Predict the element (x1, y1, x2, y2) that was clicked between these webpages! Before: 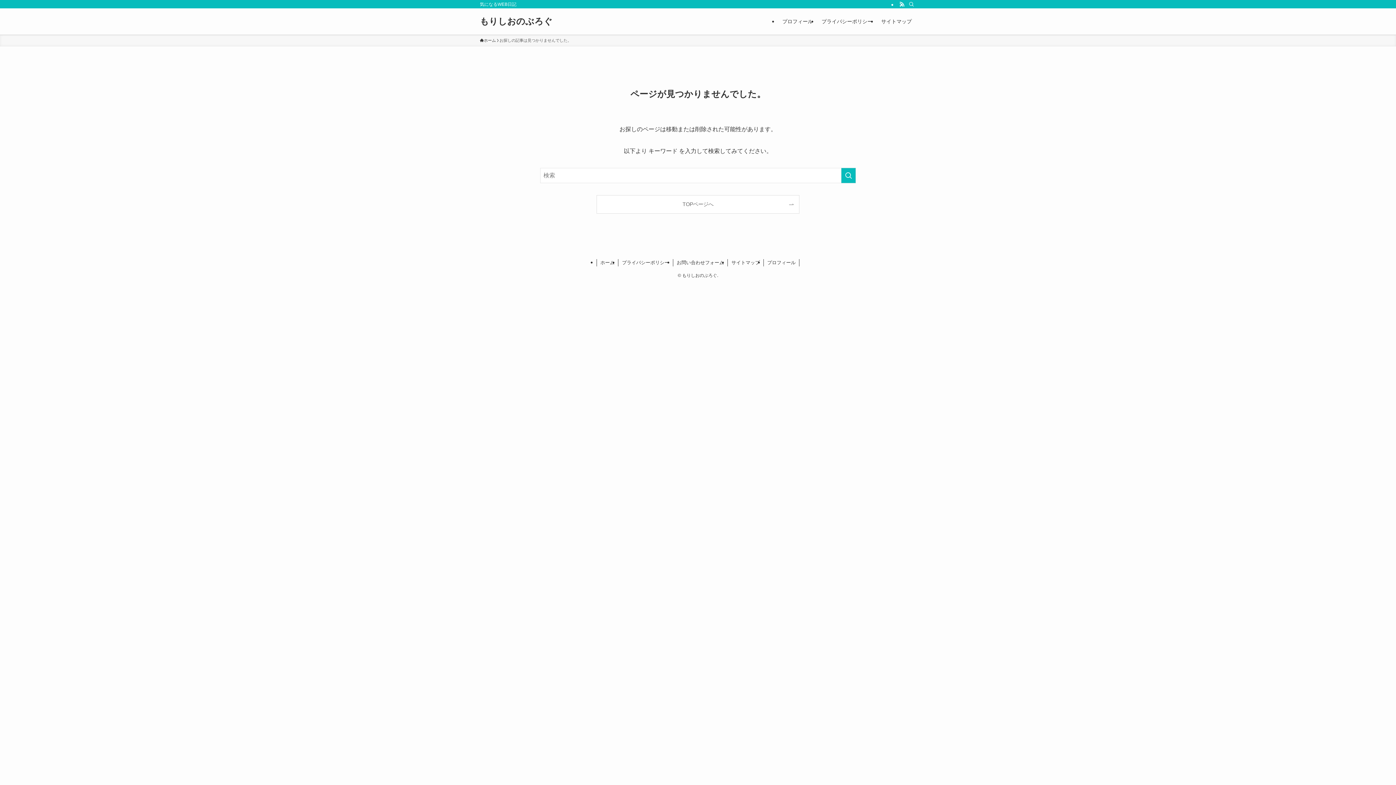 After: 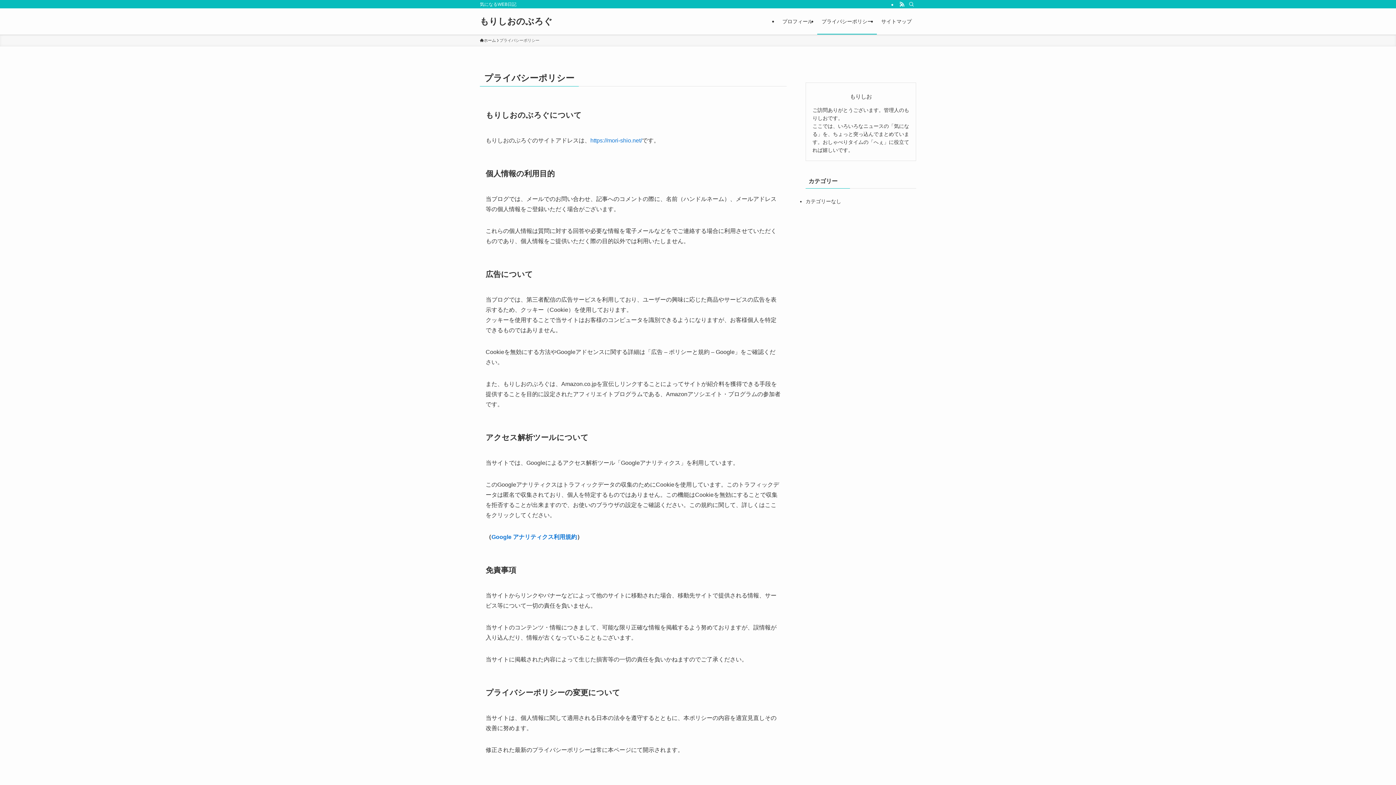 Action: bbox: (817, 8, 877, 34) label: プライバシーポリシー